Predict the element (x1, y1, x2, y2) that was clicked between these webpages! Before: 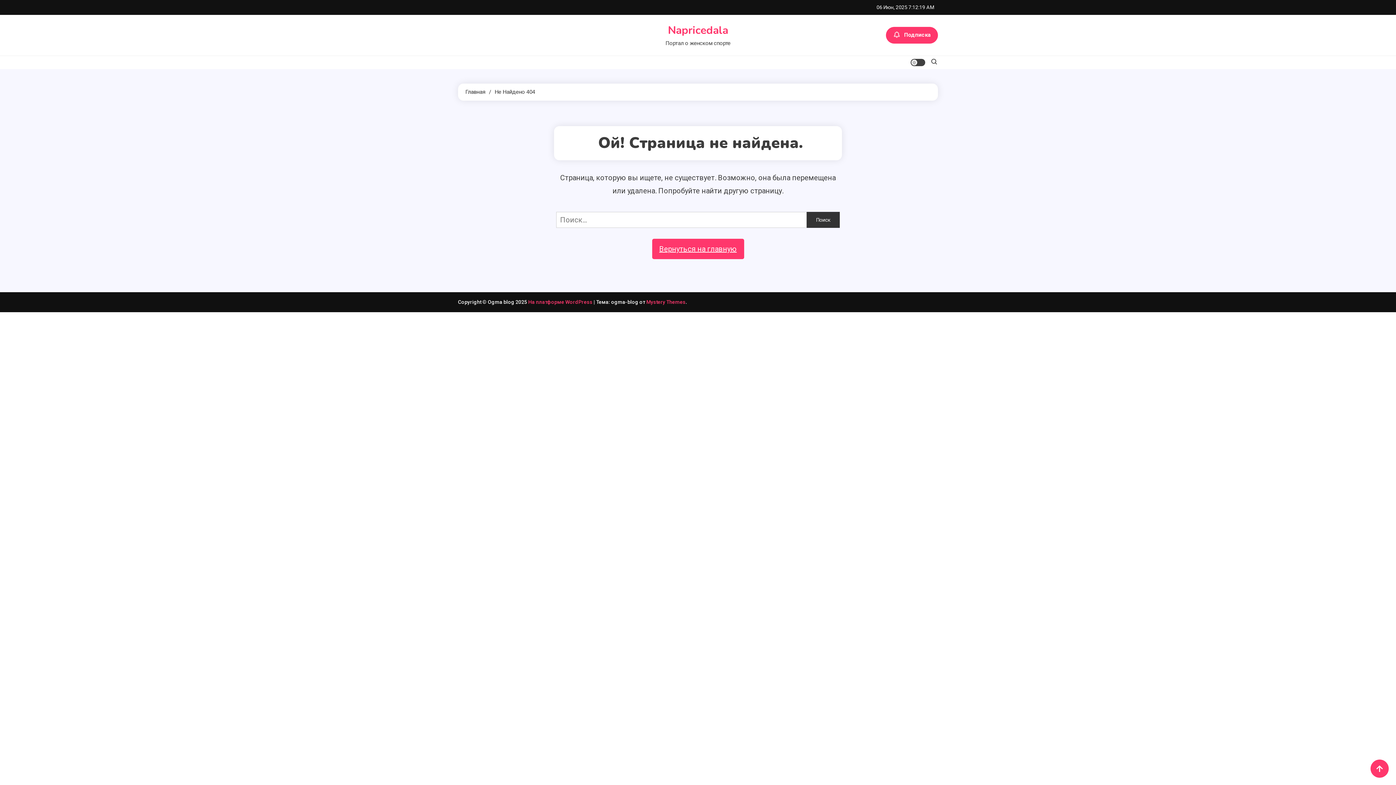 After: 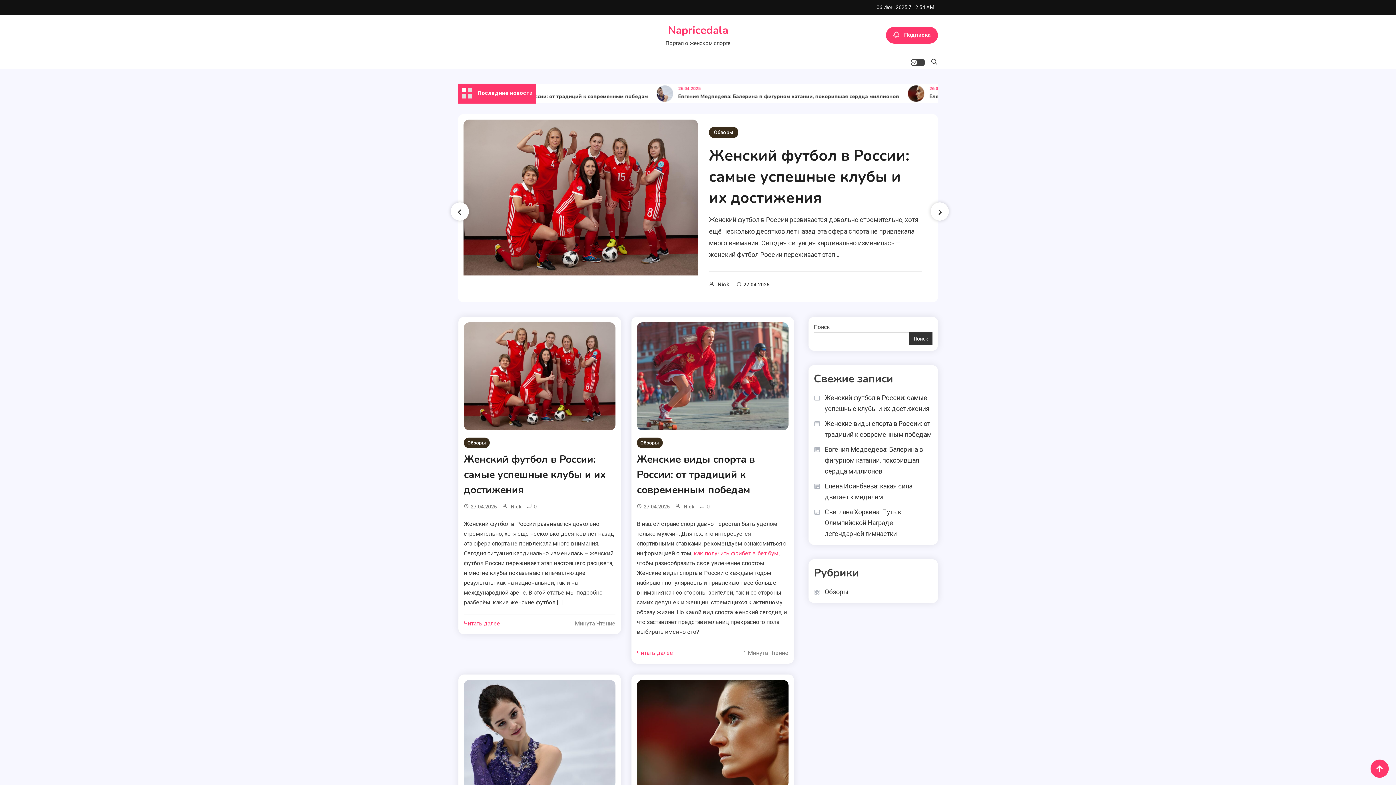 Action: bbox: (465, 88, 485, 95) label: Главная